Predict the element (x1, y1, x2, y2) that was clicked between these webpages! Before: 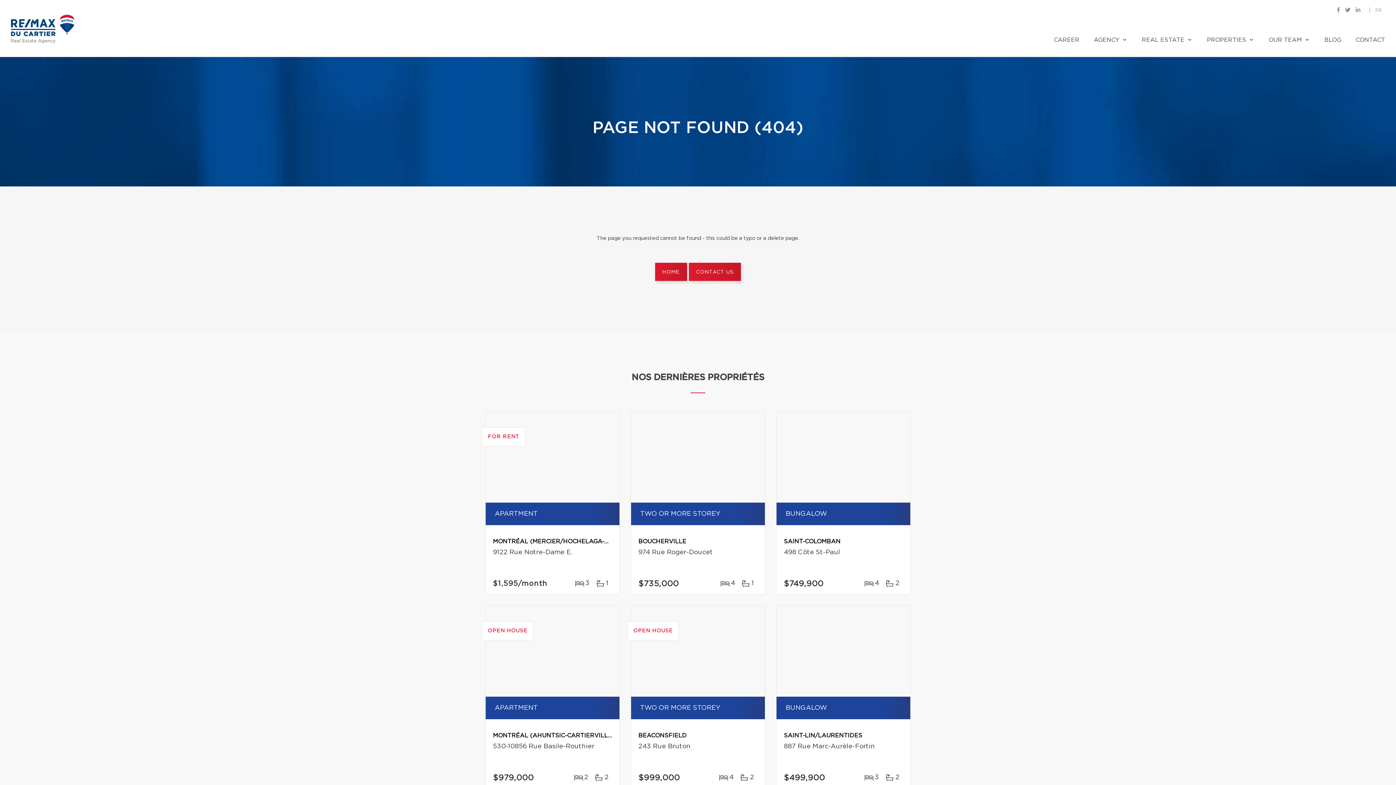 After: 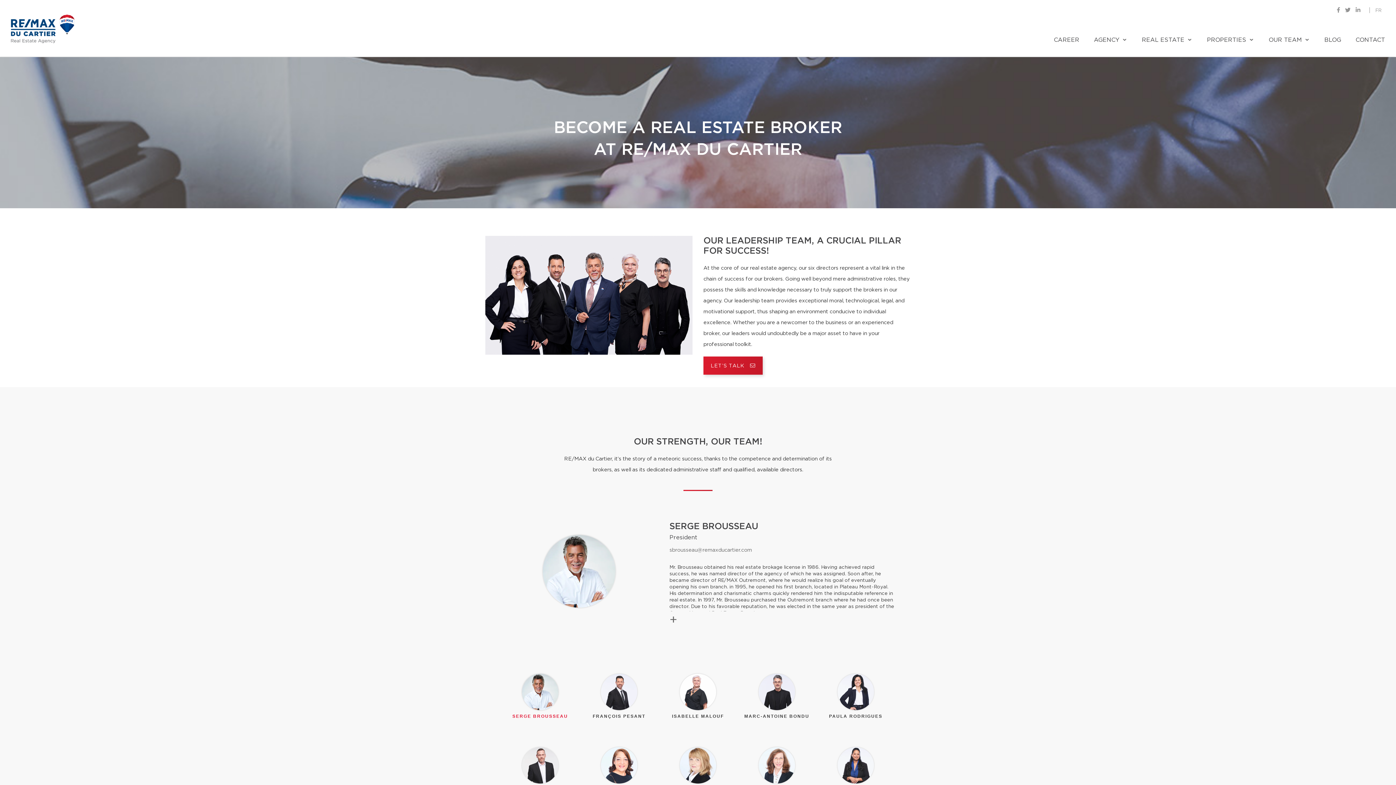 Action: label: CAREER bbox: (1052, 28, 1083, 49)